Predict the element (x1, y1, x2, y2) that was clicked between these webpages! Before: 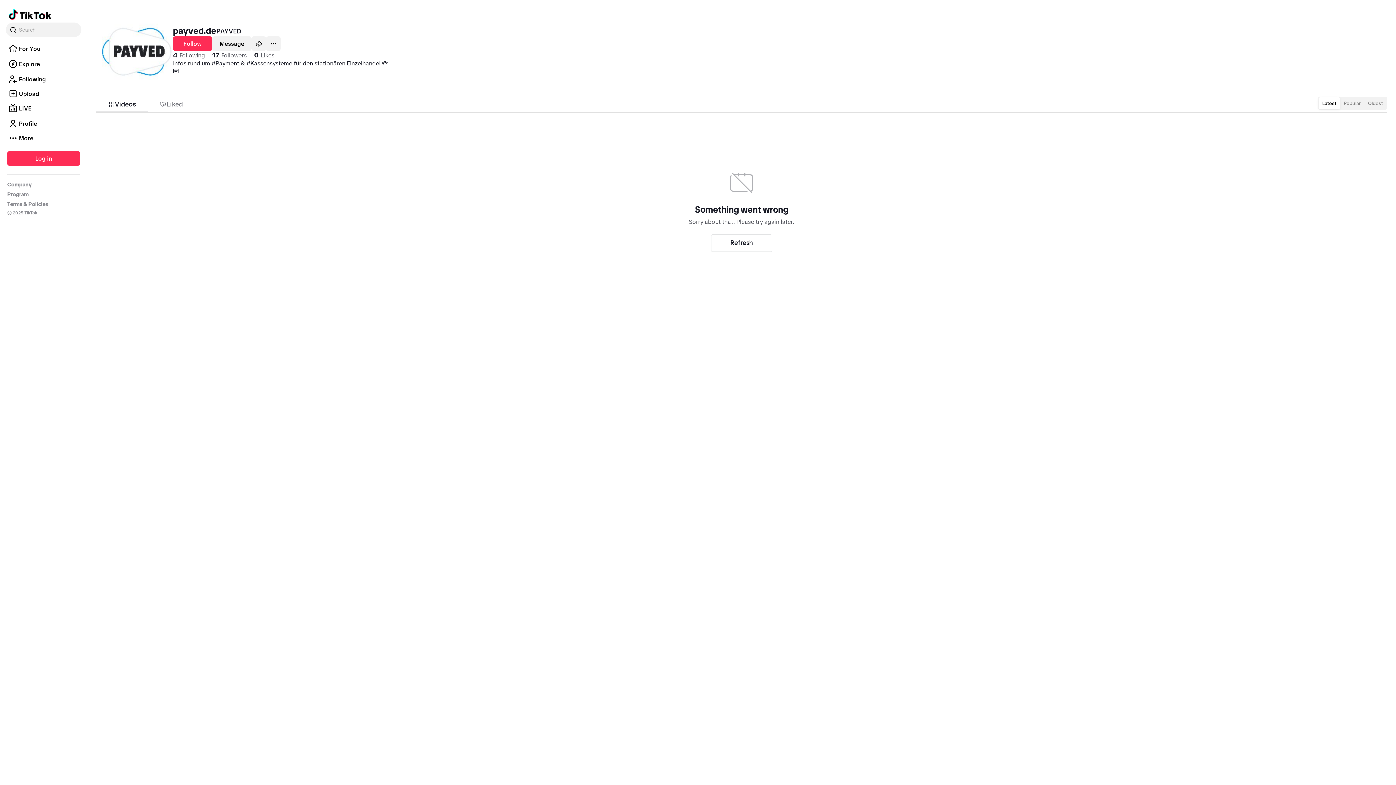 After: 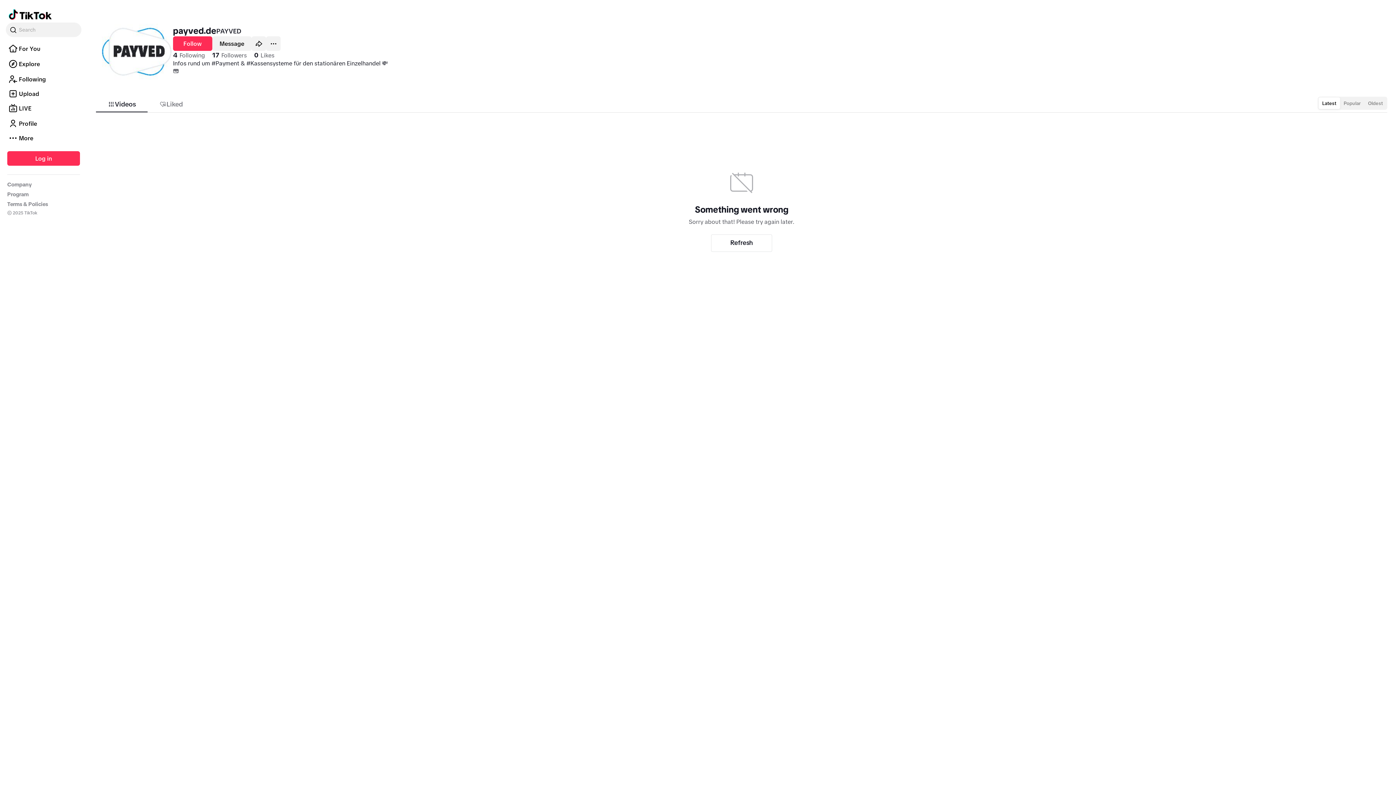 Action: bbox: (1318, 97, 1340, 109) label: Latest